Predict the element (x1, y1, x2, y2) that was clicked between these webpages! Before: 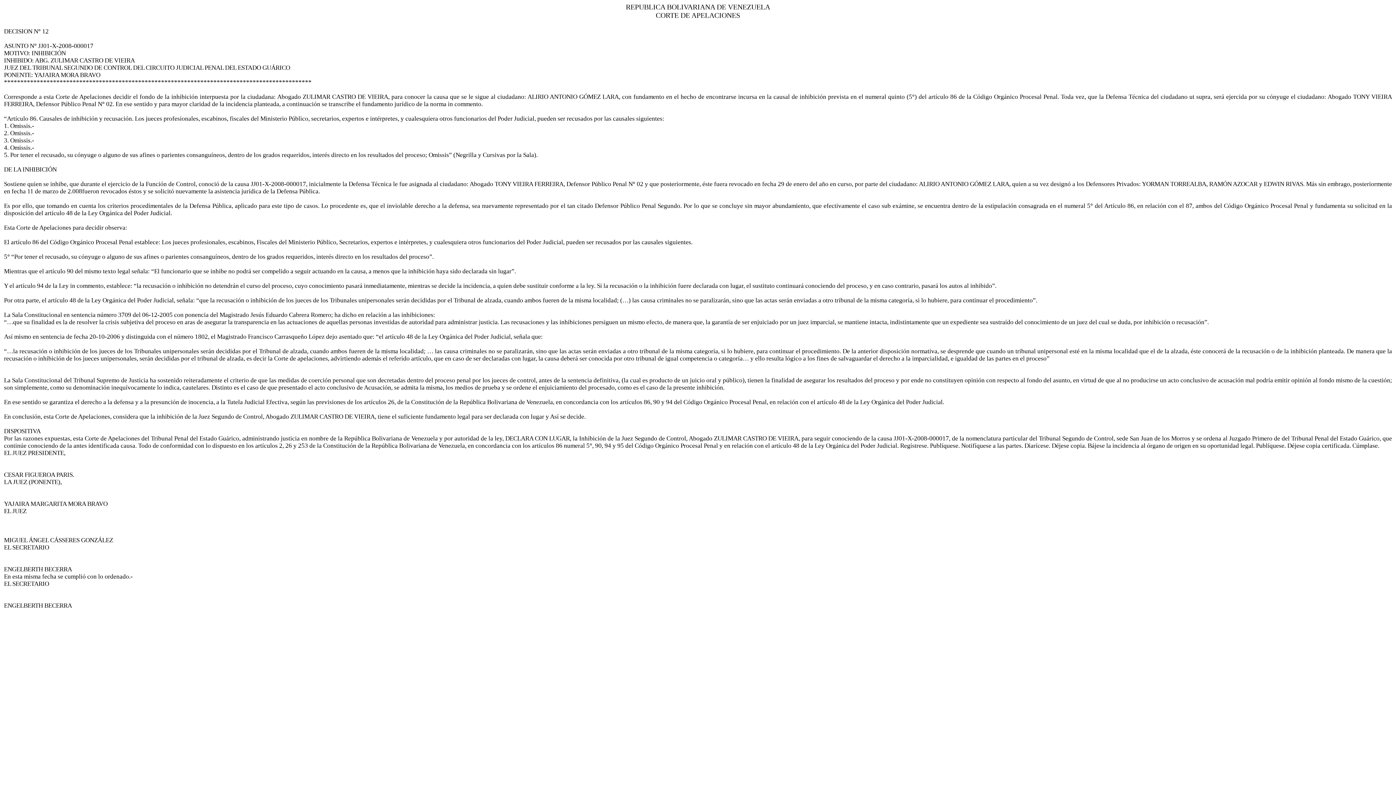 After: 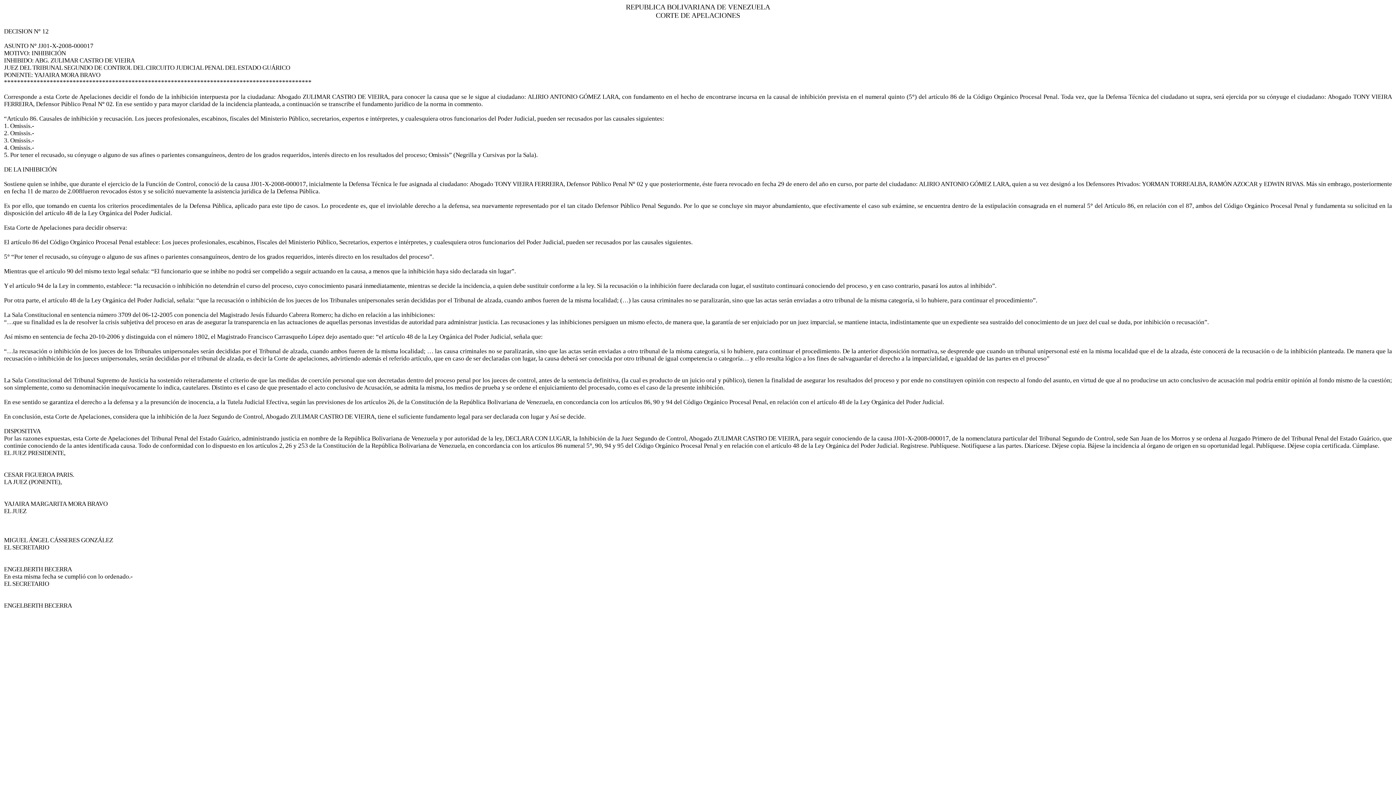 Action: label: 
DECISION N° 12

ASUNTO N° JJ01-X-2008-000017
MOTIVO: INHIBICIÓN
INHIBIDO: ABG. ZULIMAR CASTRO DE VIEIRA
JUEZ DEL TRIBUNAL SEGUNDO DE CONTROL DEL CIRCUITO JUDICIAL PENAL DEL ESTADO GUÁRICO
PONENTE: YAJAIRA MORA BRAVO
**********************************************************************************************

Corresponde a esta Corte de Apelaciones decidir el fondo de la inhibición interpuesta por la ciudadana: Abogado ZULIMAR CASTRO DE VIEIRA, para conocer la causa que se le sigue al ciudadano: ALIRIO ANTONIO GÓMEZ LARA, con fundamento en el hecho de encontrarse incursa en la causal de inhibición prevista en el numeral quinto (5°) del artículo 86 de la Código Orgánico Procesal Penal. Toda vez, que la Defensa Técnica del ciudadano ut supra, será ejercida por su cónyuge el ciudadano: Abogado TONY VIEIRA FERREIRA, Defensor Público Penal N° 02. En ese sentido y para mayor claridad de la incidencia planteada, a continuación se transcribe el fundamento jurídico de la norma in commento.

“Artículo 86. Causales de inhibición y recusación. Los jueces profesionales, escabinos, fiscales del Ministerio Público, secretarios, expertos e intérpretes, y cualesquiera otros funcionarios del Poder Judicial, pueden ser recusados por las causales siguientes:
1. Omissis.-
2. Omissis.-
3. Omissis.-
4. Omissis.-
5. Por tener el recusado, su cónyuge o alguno de sus afines o parientes consanguíneos, dentro de los grados requeridos, interés directo en los resultados del proceso; Omissis” (Negrilla y Cursivas por la Sala).

DE LA INHIBICIÓN

Sostiene quien se inhibe, que durante el ejercicio de la Función de Control, conoció de la causa JJ01-X-2008-000017, inicialmente la Defensa Técnica le fue asignada al ciudadano: Abogado TONY VIEIRA FERREIRA, Defensor Público Penal N° 02 y que posteriormente, éste fuera revocado en fecha 29 de enero del año en curso, por parte del ciudadano: ALIRIO ANTONIO GÓMEZ LARA, quien a su vez designó a los Defensores Privados: YORMAN TORREALBA, RAMÓN AZOCAR y EDWIN RIVAS. Más sin embrago, posteriormente en fecha 11 de marzo de 2.008fueron revocados éstos y se solicitó nuevamente la asistencia jurídica de la Defensa Pública.

Es por ello, que tomando en cuenta los criterios procedimentales de la Defensa Pública, aplicado para este tipo de casos. Lo procedente es, que el inviolable derecho a la defensa, sea nuevamente representado por el tan citado Defensor Público Penal Segundo. Por lo que se concluye sin mayor abundamiento, que efectivamente el caso sub exámine, se encuentra dentro de la estipulación consagrada en el numeral 5° del Artículo 86, en relación con el 87, ambos del Código Orgánico Procesal Penal y fundamenta su solicitud en la disposición del artículo 48 de la Ley Orgánica del Poder Judicial.

Esta Corte de Apelaciones para decidir observa:

El artículo 86 del Código Orgánico Procesal Penal establece: Los jueces profesionales, escabinos, Fiscales del Ministerio Público, Secretarios, expertos e intérpretes, y cualesquiera otros funcionarios del Poder Judicial, pueden ser recusados por las causales siguientes.

5° “Por tener el recusado, su cónyuge o alguno de sus afines o parientes consanguíneos, dentro de los grados requeridos, interés directo en los resultados del proceso”.

Mientras que el artículo 90 del mismo texto legal señala: “El funcionario que se inhibe no podrá ser compelido a seguir actuando en la causa, a menos que la inhibición haya sido declarada sin lugar”.

Y el artículo 94 de la Ley in commento, establece: “la recusación o inhibición no detendrán el curso del proceso, cuyo conocimiento pasará inmediatamente, mientras se decide la incidencia, a quien debe sustituir conforme a la ley. Si la recusación o la inhibición fuere declarada con lugar, el sustituto continuará conociendo del proceso, y en caso contrario, pasará los autos al inhibido”.

Por otra parte, el artículo 48 de la Ley Orgánica del Poder Judicial, señala: “que la recusación o inhibición de los jueces de los Tribunales unipersonales serán decididas por el Tribunal de alzada, cuando ambos fueren de la misma localidad; (…) las causa criminales no se paralizarán, sino que las actas serán enviadas a otro tribunal de la misma categoría, si lo hubiere, para continuar el procedimiento”.

La Sala Constitucional en sentencia número 3709 del 06-12-2005 con ponencia del Magistrado Jesús Eduardo Cabrera Romero; ha dicho en relación a las inhibiciones:
“…que su finalidad es la de resolver la crisis subjetiva del proceso en aras de asegurar la transparencia en las actuaciones de aquellas personas investidas de autoridad para administrar justicia. Las recusaciones y las inhibiciones persiguen un mismo efecto, de manera que, la garantía de ser enjuiciado por un juez imparcial, se mantiene intacta, indistintamente que un expediente sea sustraído del conocimiento de un juez del cual se duda, por inhibición o recusación”.

Así mismo en sentencia de fecha 20-10-2006 y distinguida con el número 1802, el Magistrado Francisco Carrasqueño López dejo asentado que: “el artículo 48 de la Ley Orgánica del Poder Judicial, señala que:

“…la recusación o inhibición de los jueces de los Tribunales unipersonales serán decididas por el Tribunal de alzada, cuando ambos fueren de la misma localidad; … las causa criminales no se paralizarán, sino que las actas serán enviadas a otro tribunal de la misma categoría, si lo hubiere, para continuar el procedimiento. De la anterior disposición normativa, se desprende que cuando un tribunal unipersonal esté en la misma localidad que el de la alzada, éste conocerá de la recusación o de la inhibición planteada. De manera que la recusación o inhibición de los jueces unipersonales, serán decididas por el tribunal de alzada, es decir la Corte de apelaciones, advirtiendo además el referido artículo, que en caso de ser declaradas con lugar, la causa deberá ser conocida por otro tribunal de igual competencia o categoría… y ello resulta lógico a los fines de salvaguardar el derecho a la imparcialidad, e igualdad de las partes en el proceso”


La Sala Constitucional del Tribunal Supremo de Justicia ha sostenido reiteradamente el criterio de que las medidas de coerción personal que son decretadas dentro del proceso penal por los jueces de control, antes de la sentencia definitiva, (la cual es producto de un juicio oral y público), tienen la finalidad de asegurar los resultados del proceso y por ende no constituyen opinión con respecto al fondo del asunto, en virtud de que al no producirse un acto conclusivo de acusación mal podría emitir opinión al fondo mismo de la cuestión; son simplemente, como su denominación inequívocamente lo indica, cautelares. Distinto es el caso de que presentado el acto conclusivo de Acusación, se admita la misma, los medios de prueba y se ordene el enjuiciamiento del procesado, como es el caso de la presente inhibición.

En ese sentido se garantiza el derecho a la defensa y a la presunción de inocencia, a la Tutela Judicial Efectiva, según las previsiones de los artículos 26, de la Constitución de la República Bolivariana de Venezuela, en concordancia con los artículos 86, 90 y 94 del Código Orgánico Procesal Penal, en relación con el artículo 48 de la Ley Orgánica del Poder Judicial.

En conclusión, esta Corte de Apelaciones, considera que la inhibición de la Juez Segundo de Control, Abogado ZULIMAR CASTRO DE VIEIRA, tiene el suficiente fundamento legal para ser declarada con lugar y Así se decide.

DISPOSITIVA
Por las razones expuestas, esta Corte de Apelaciones del Tribunal Penal del Estado Guárico, administrando justicia en nombre de la República Bolivariana de Venezuela y por autoridad de la ley, DECLARA CON LUGAR, la Inhibición de la Juez Segundo de Control, Abogado ZULIMAR CASTRO DE VIEIRA, para seguir conociendo de la causa JJ01-X-2008-000017, de la nomenclatura particular del Tribunal Segundo de Control, sede San Juan de los Morros y se ordena al Juzgado Primero de del Tribunal Penal del Estado Guárico, que continúe conociendo de la antes identificada causa. Todo de conformidad con lo dispuesto en los artículos 2, 26 y 253 de la Constitución de la República Bolivariana de Venezuela, en concordancia con los artículos 86 numeral 5°, 90, 94 y 95 del Código Orgánico Procesal Penal y en relación con el artículo 48 de la Ley Orgánica del Poder Judicial. Regístrese. Publíquese. Notifíquese a las partes. Diarícese. Déjese copia. Bájese la incidencia al órgano de origen en su oportunidad legal. Publíquese. Déjese copia certificada. Cúmplase.
EL JUEZ PRESIDENTE,


CESAR FIGUEROA PARIS.
LA JUEZ (PONENTE),


YAJAIRA MARGARITA MORA BRAVO
EL JUEZ



MIGUEL ÁNGEL CÁSSERES GONZÁLEZ
EL SECRETARIO


ENGELBERTH BECERRA
En esta misma fecha se cumplió con lo ordenado.-
EL SECRETARIO


ENGELBERTH BECERRA



 bbox: (4, 28, 1392, 609)